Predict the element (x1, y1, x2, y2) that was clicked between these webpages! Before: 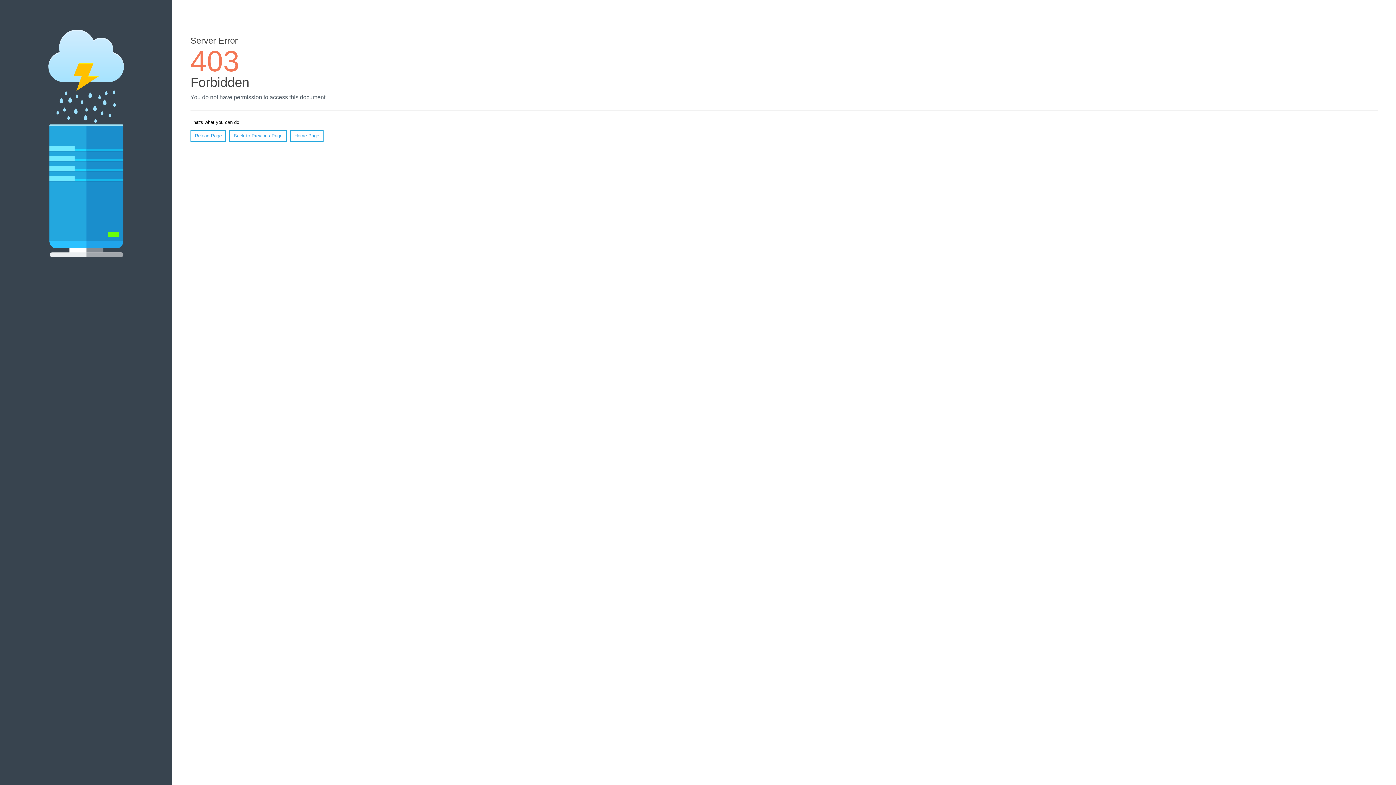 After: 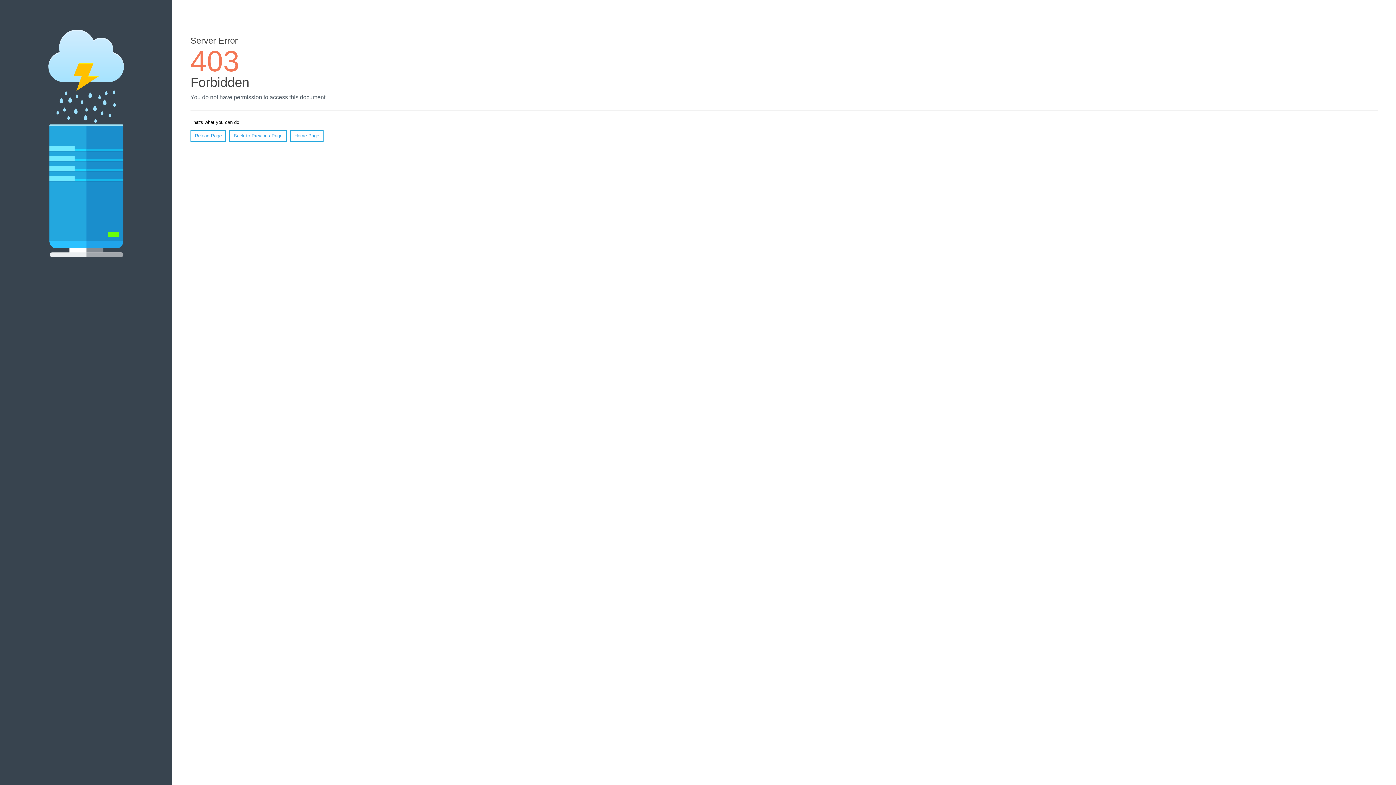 Action: label: Home Page bbox: (290, 130, 323, 141)